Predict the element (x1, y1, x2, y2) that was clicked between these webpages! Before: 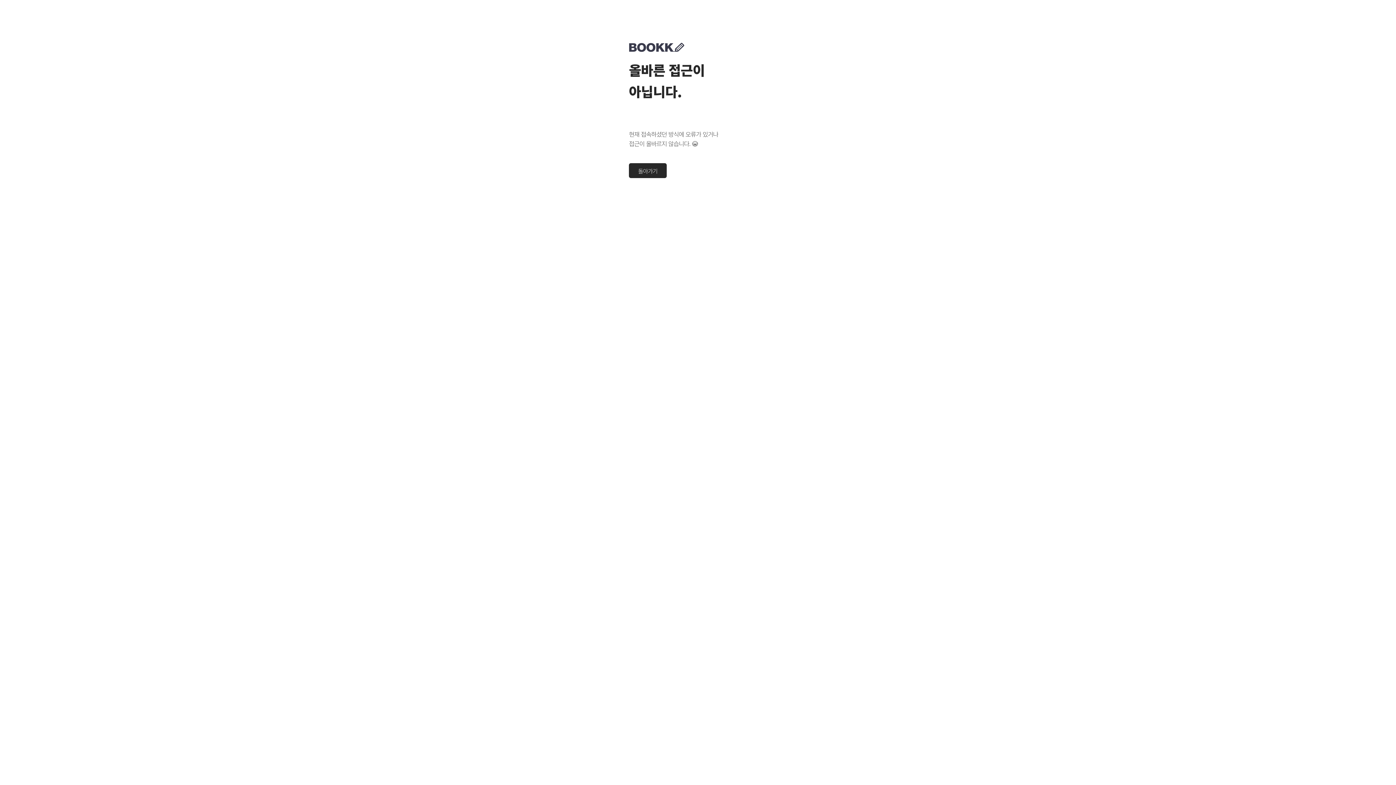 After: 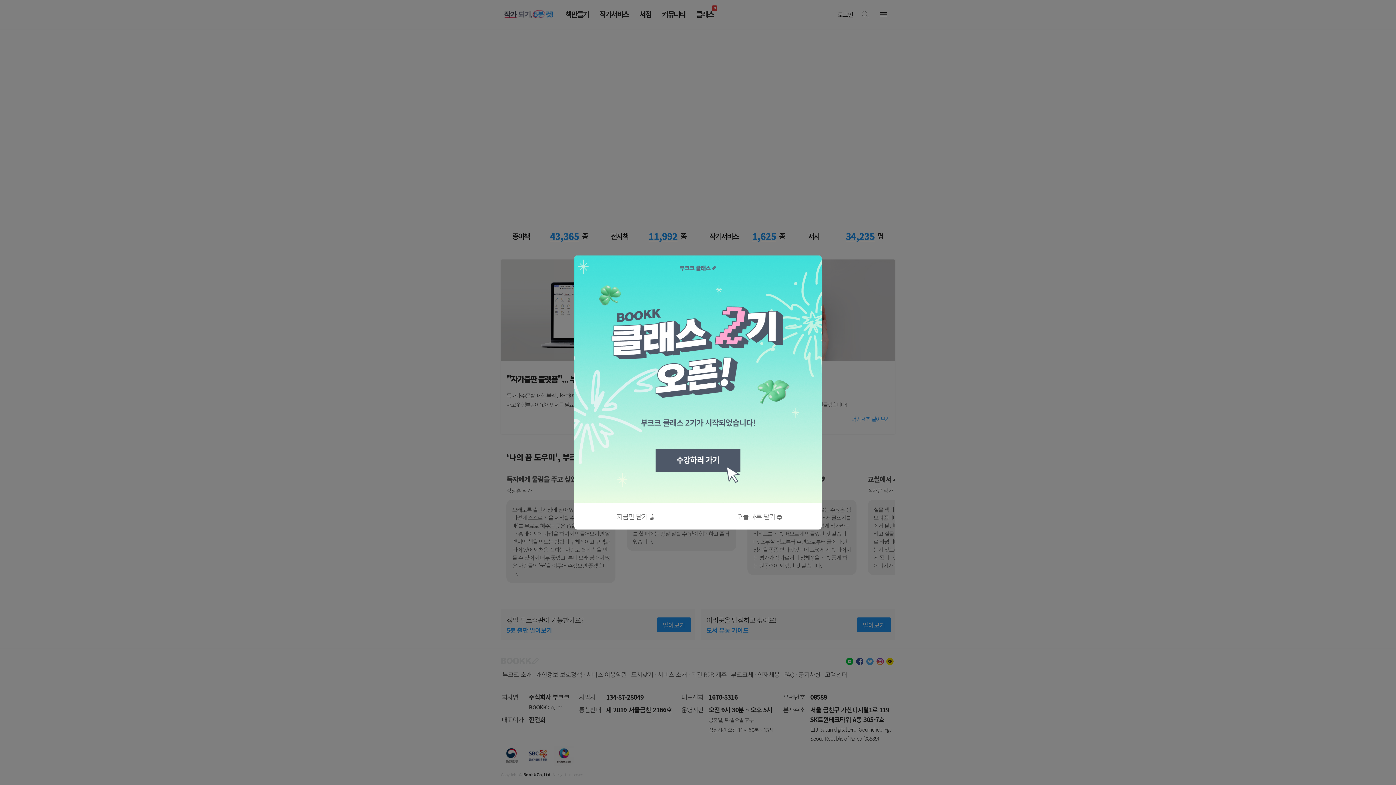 Action: label: 돌아가기 bbox: (629, 163, 669, 178)